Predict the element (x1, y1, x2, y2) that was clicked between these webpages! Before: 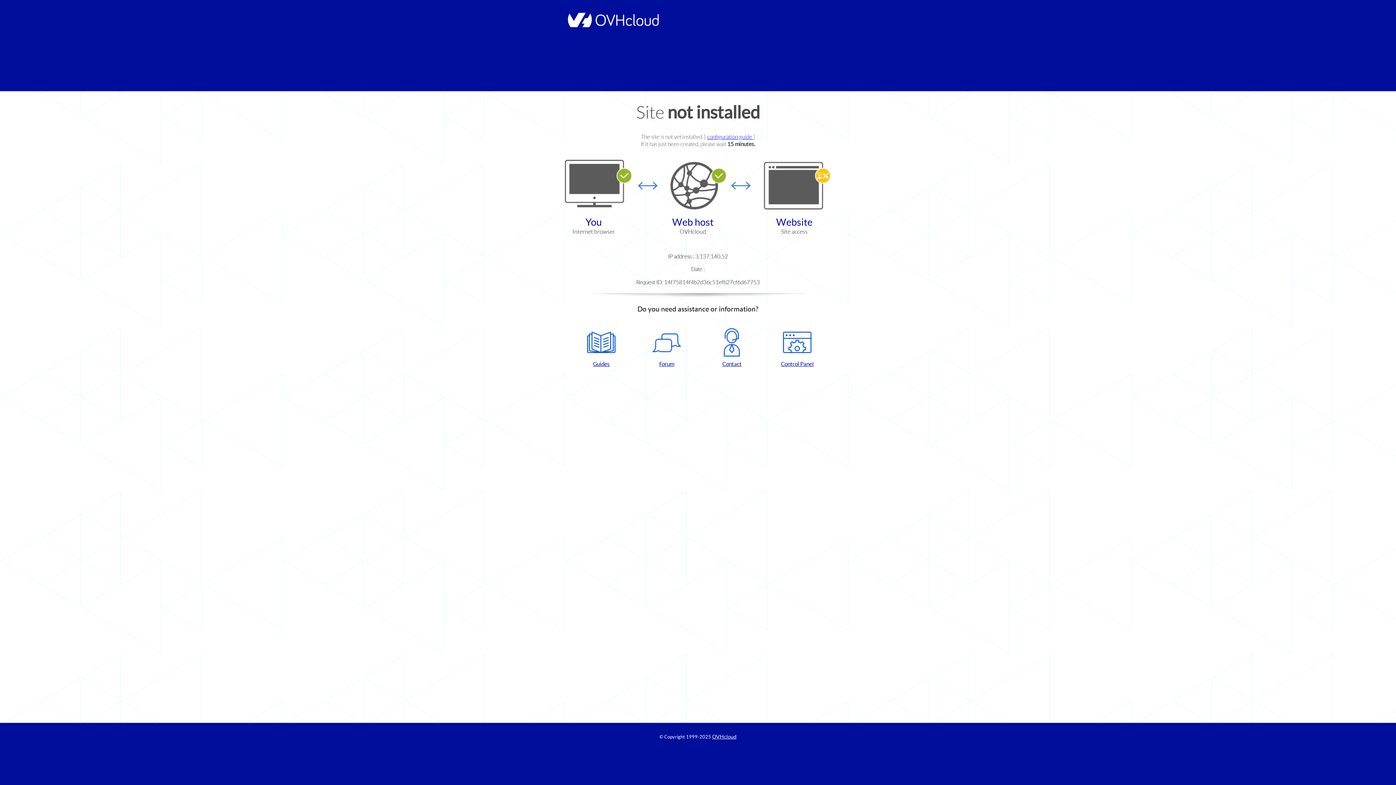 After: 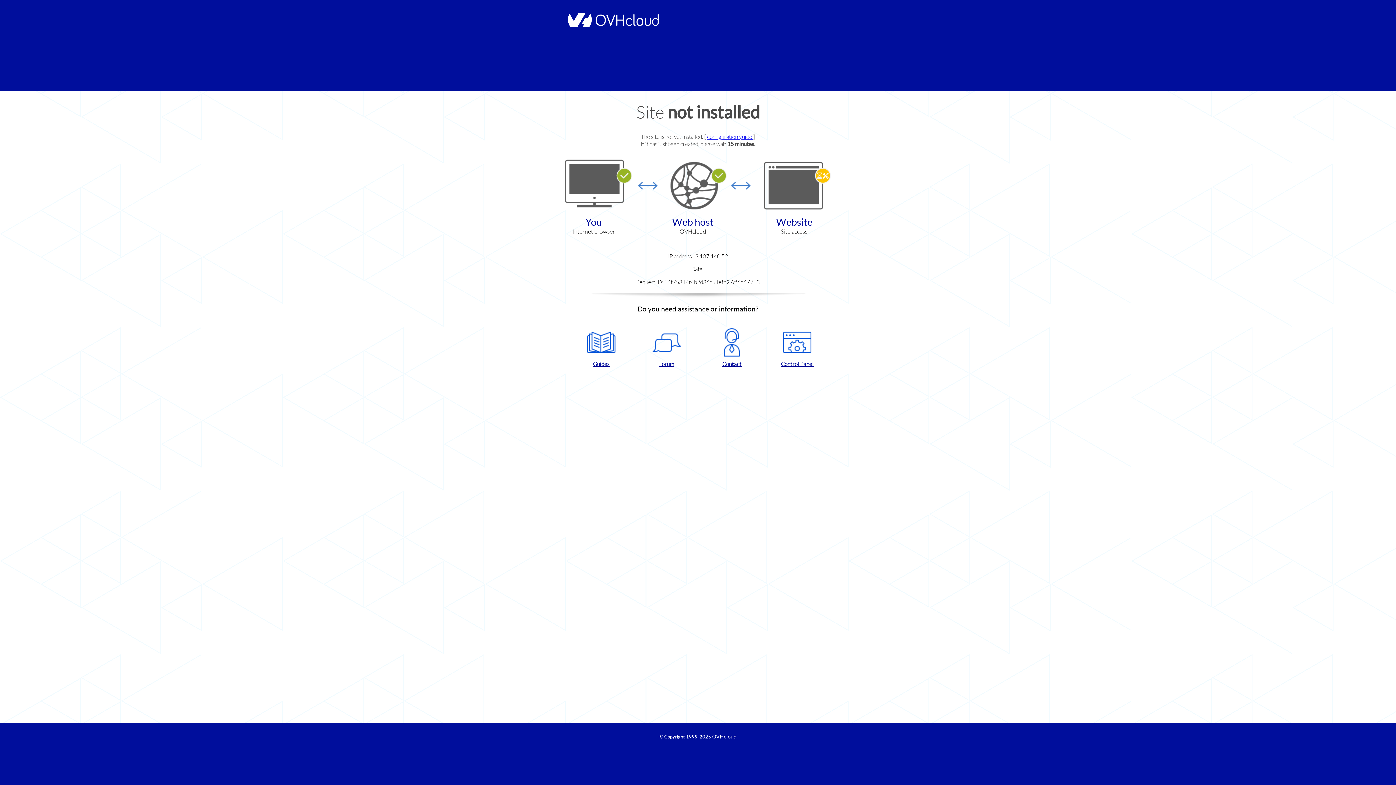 Action: bbox: (702, 328, 761, 367) label: Contact